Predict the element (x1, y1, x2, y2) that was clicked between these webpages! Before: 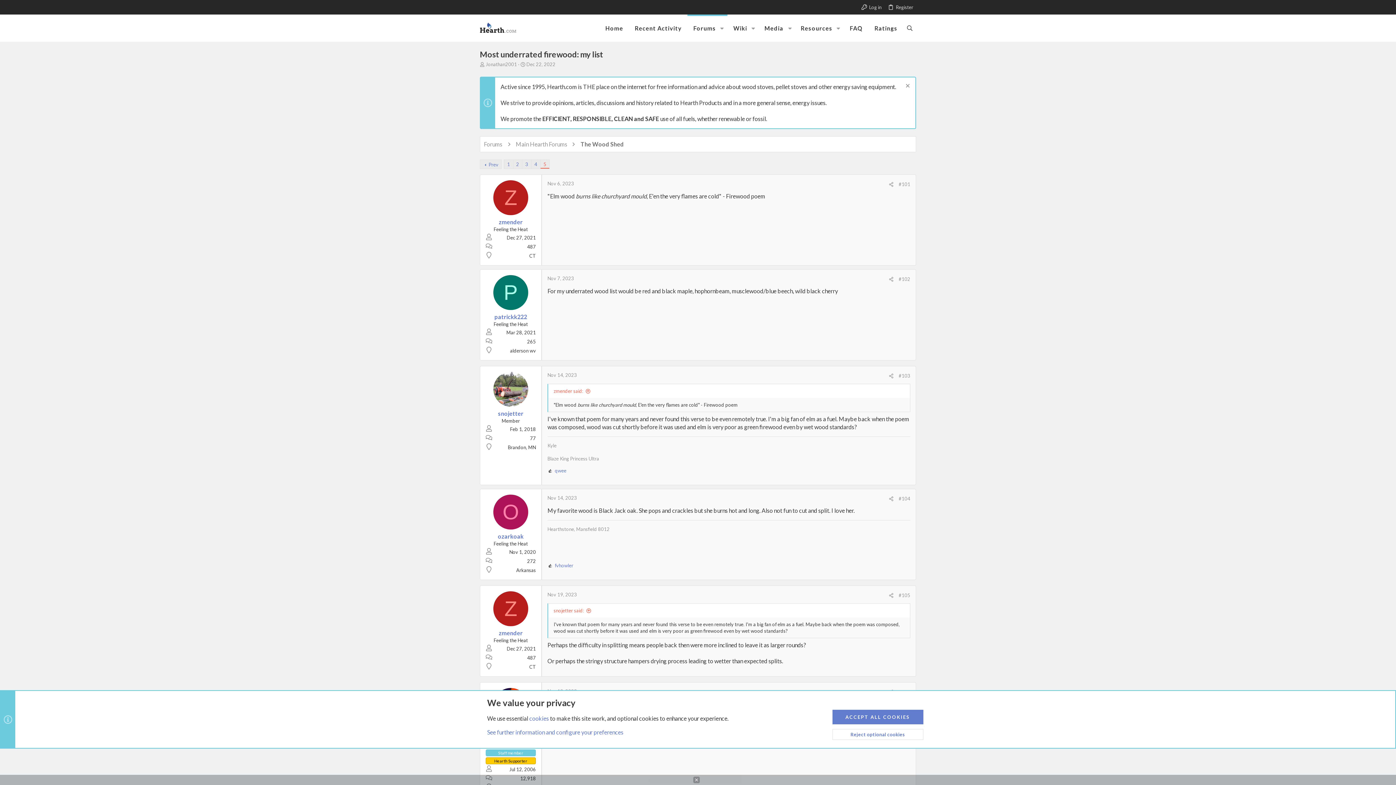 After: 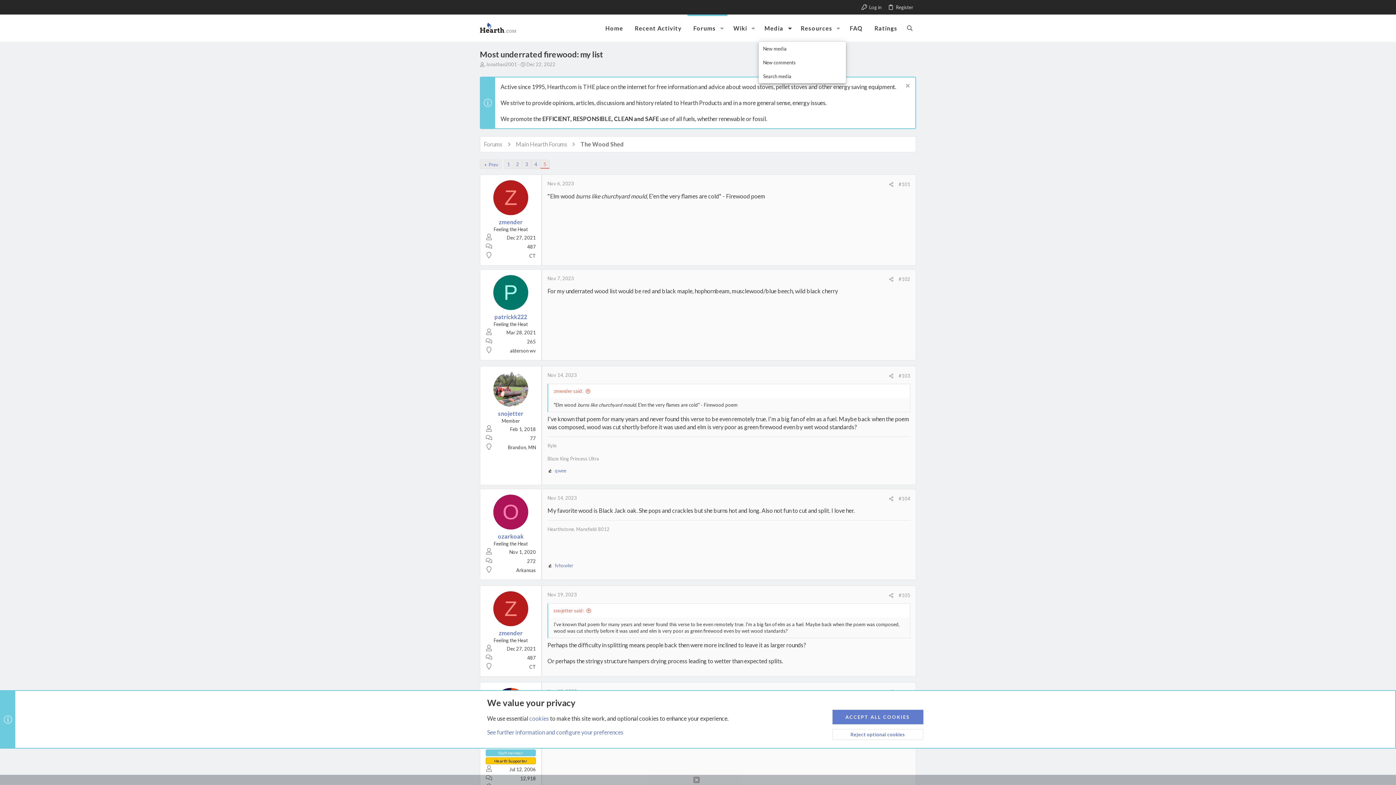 Action: bbox: (784, 19, 795, 36) label: Toggle expanded